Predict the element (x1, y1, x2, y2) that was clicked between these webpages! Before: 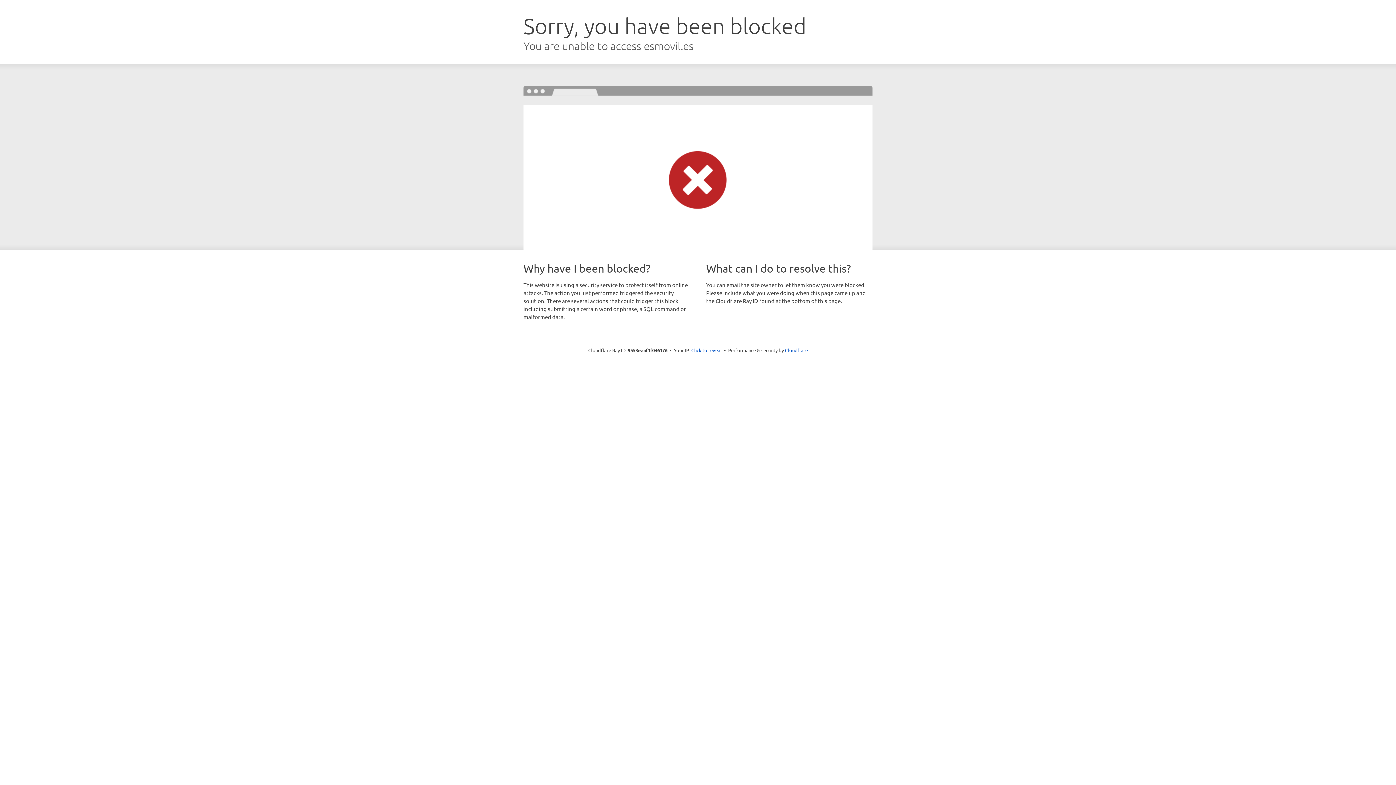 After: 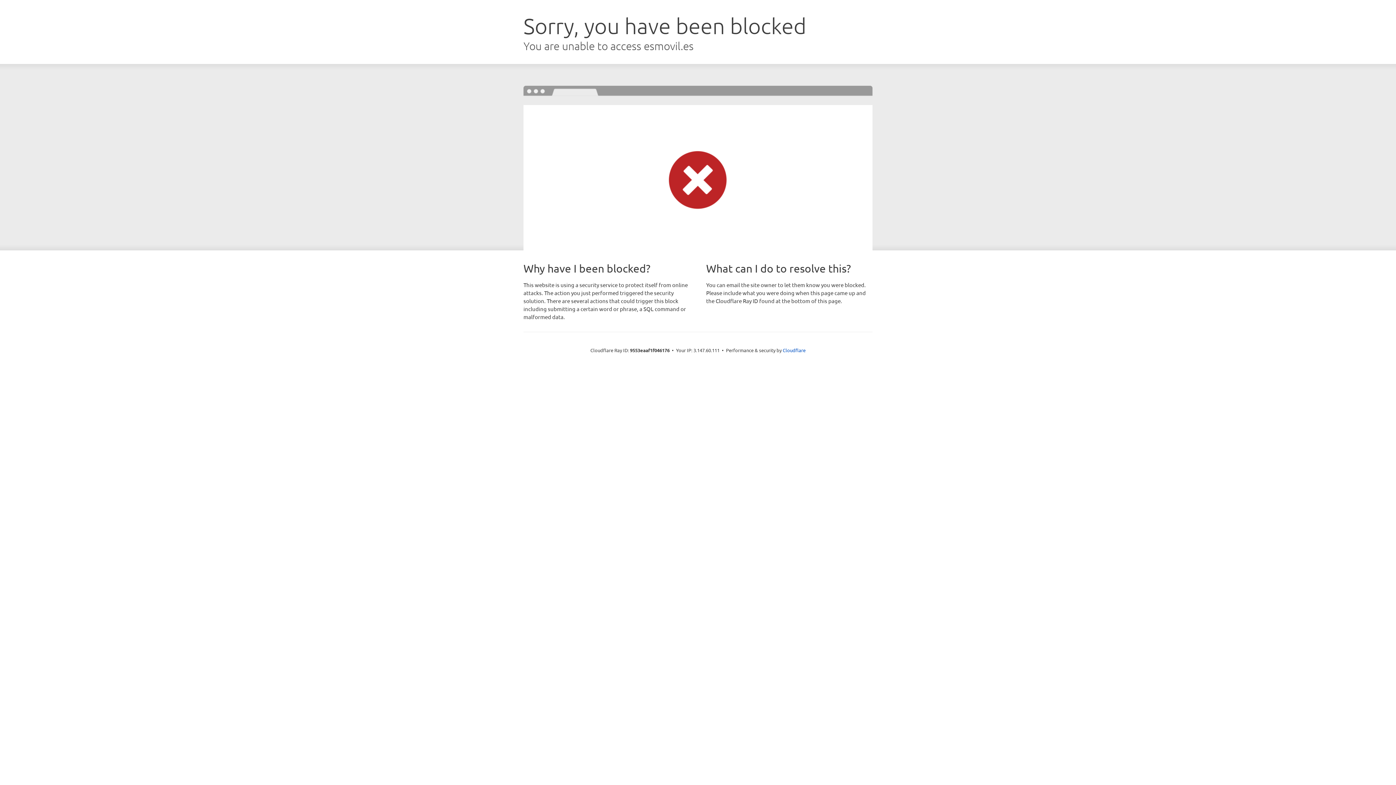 Action: bbox: (691, 346, 722, 353) label: Click to reveal